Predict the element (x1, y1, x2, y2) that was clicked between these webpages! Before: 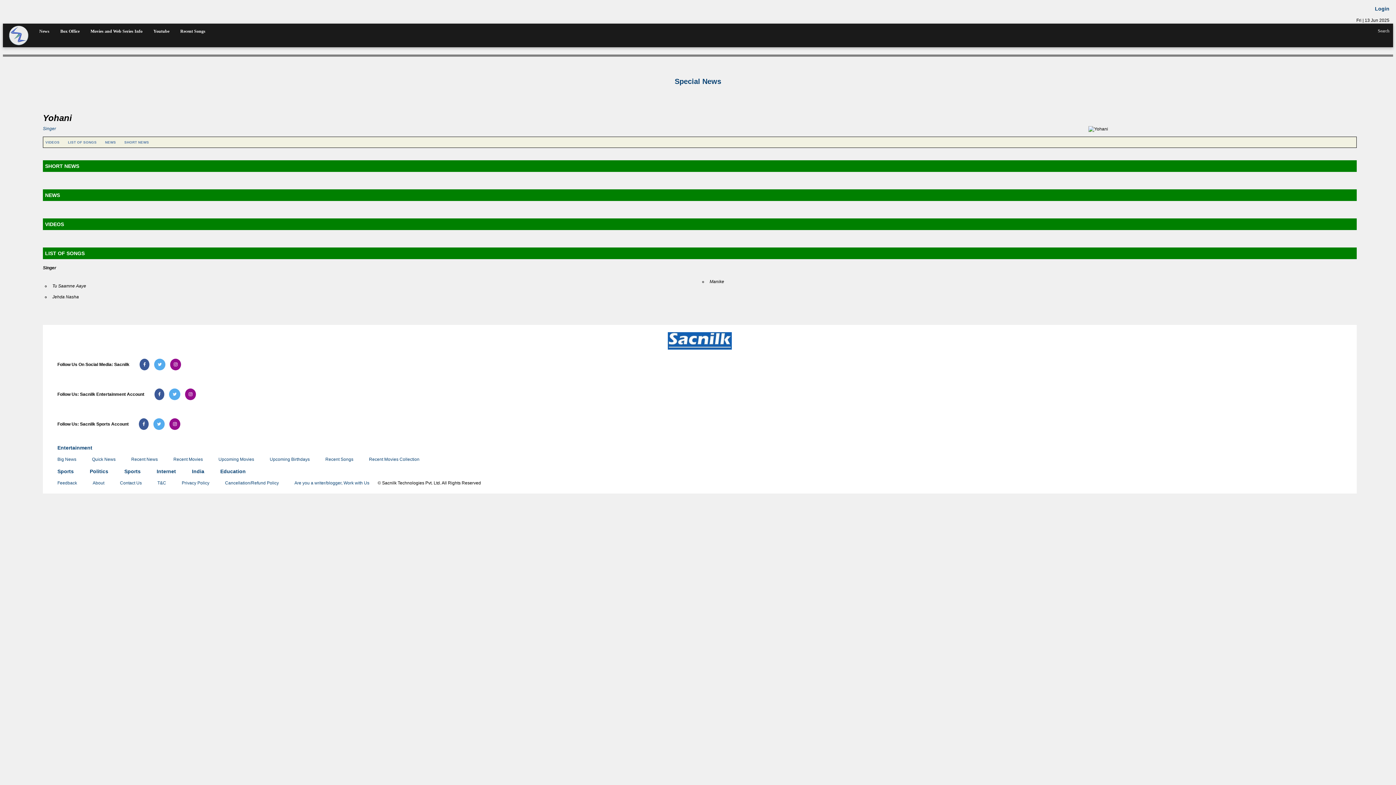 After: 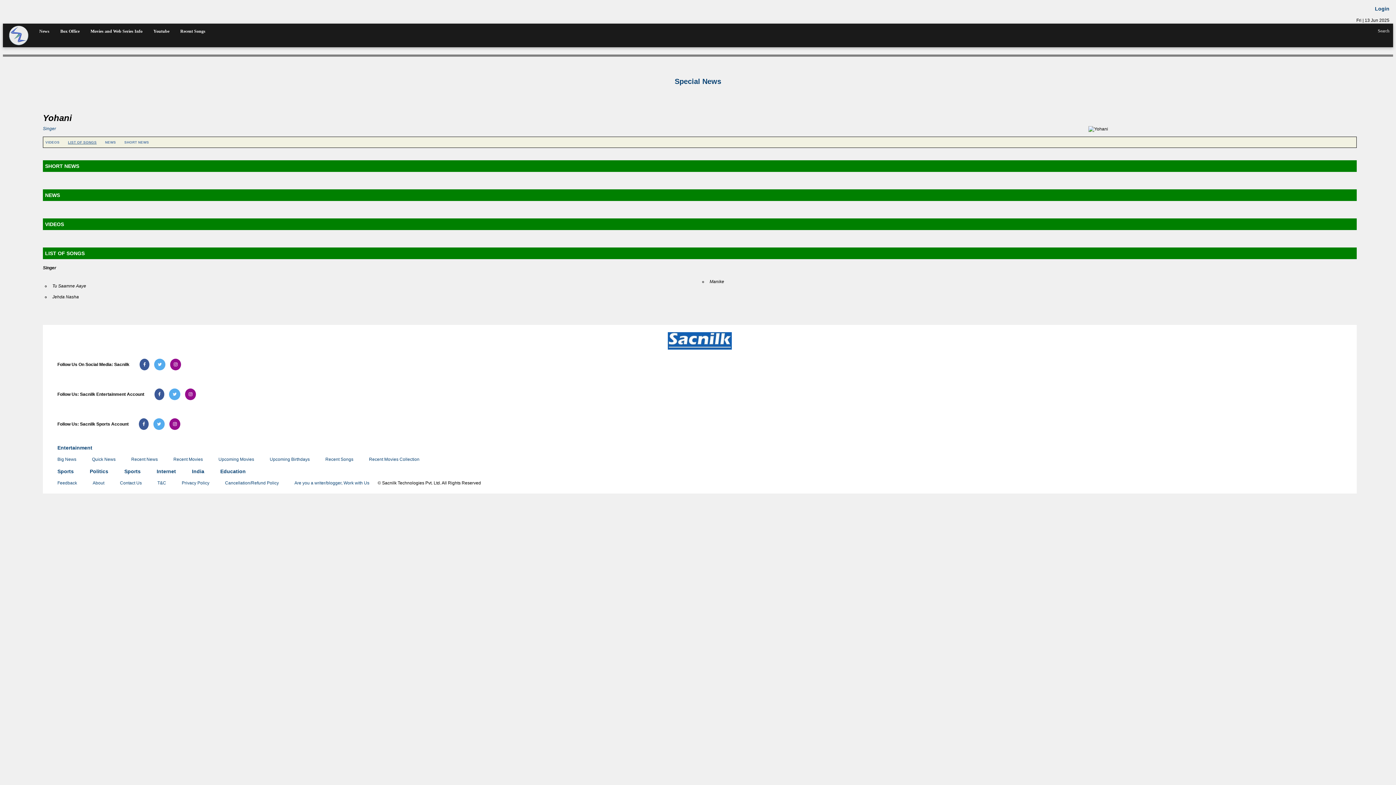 Action: bbox: (68, 139, 104, 144) label: LIST OF SONGS